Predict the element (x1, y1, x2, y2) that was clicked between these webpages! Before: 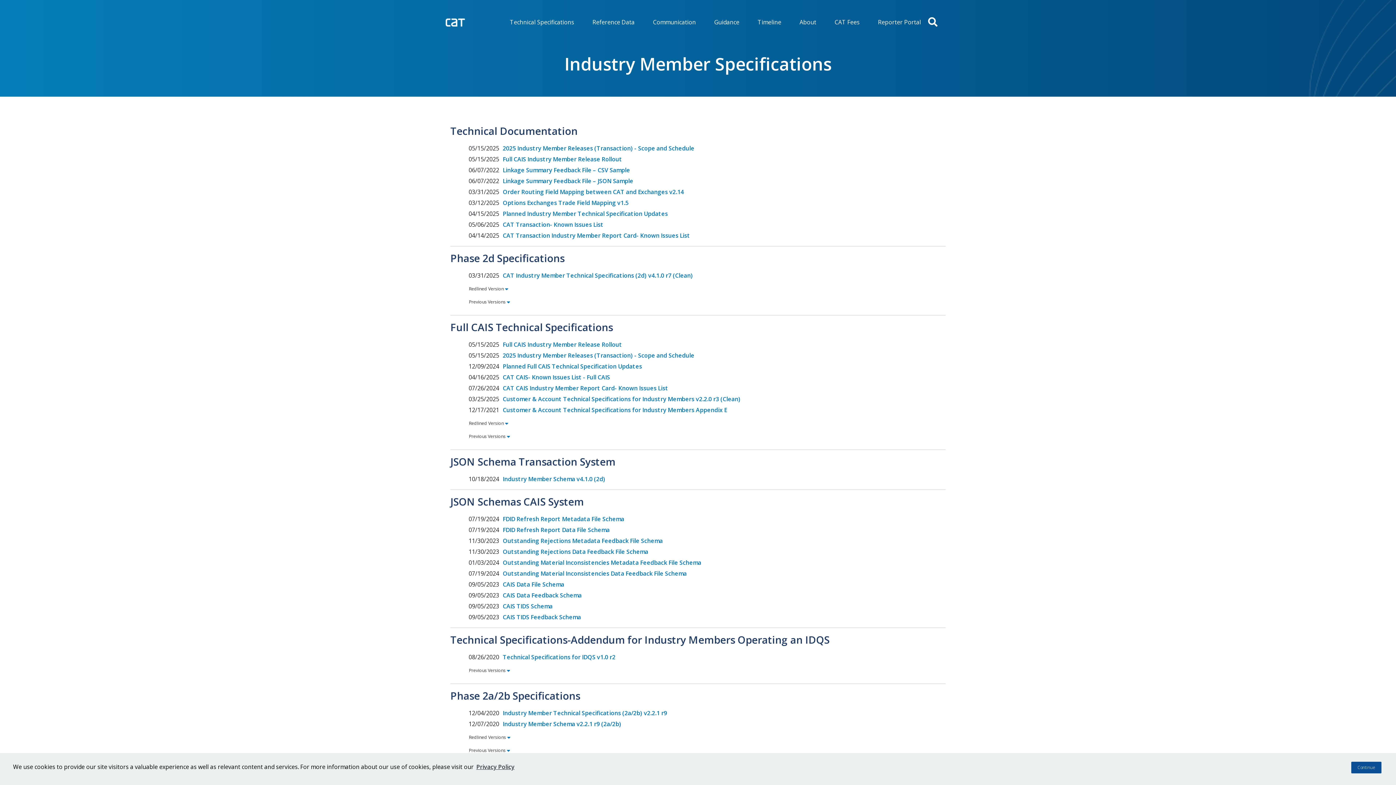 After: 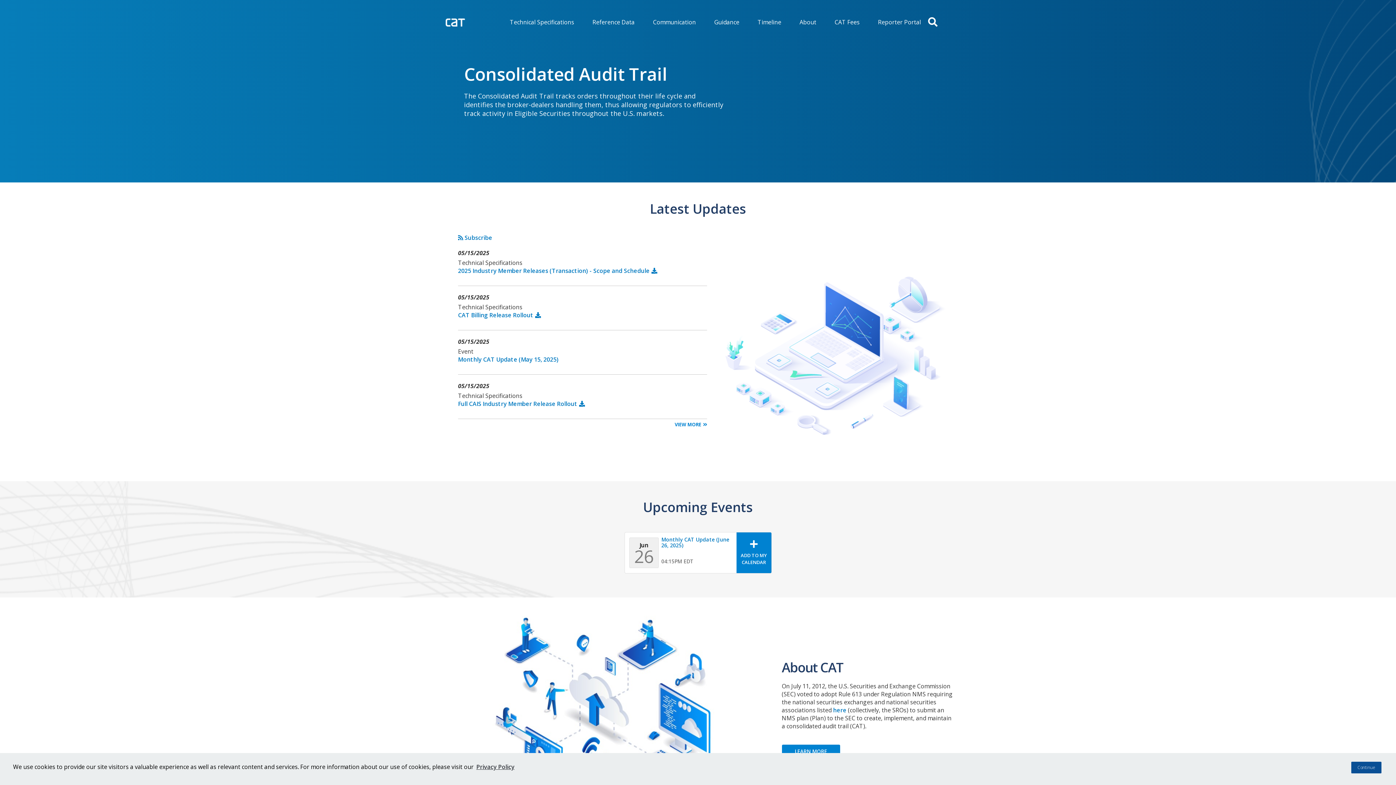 Action: bbox: (445, 14, 494, 28)